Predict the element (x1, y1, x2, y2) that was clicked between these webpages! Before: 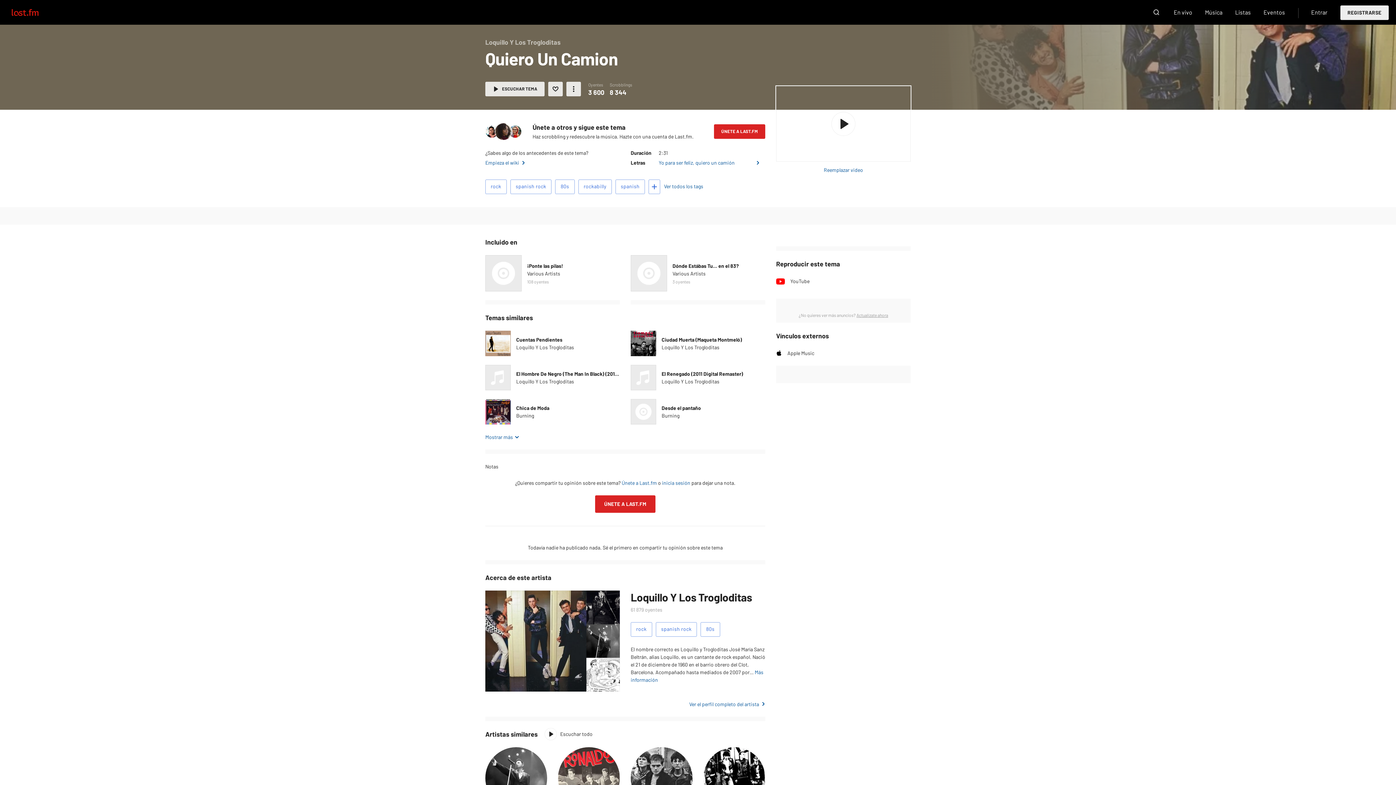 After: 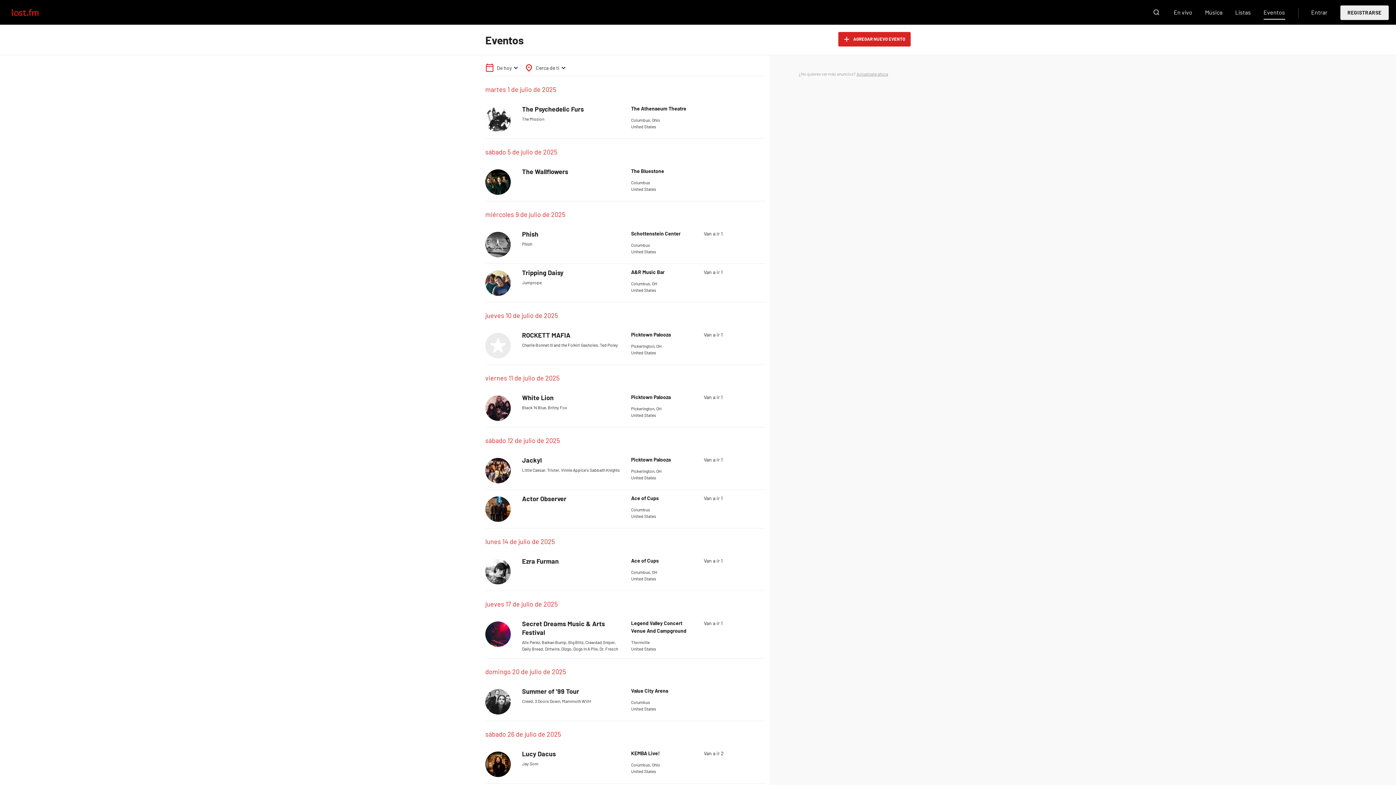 Action: bbox: (1263, 5, 1285, 19) label: Eventos